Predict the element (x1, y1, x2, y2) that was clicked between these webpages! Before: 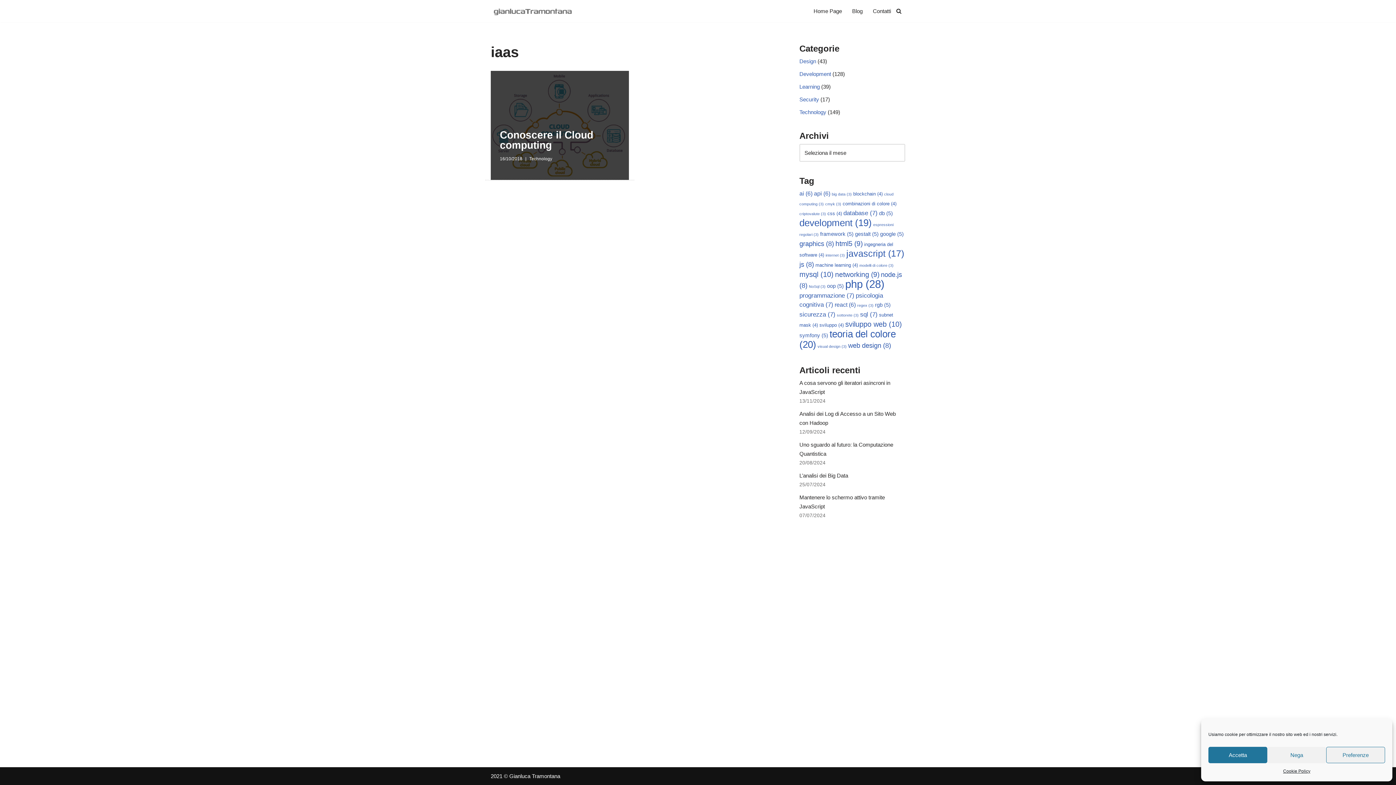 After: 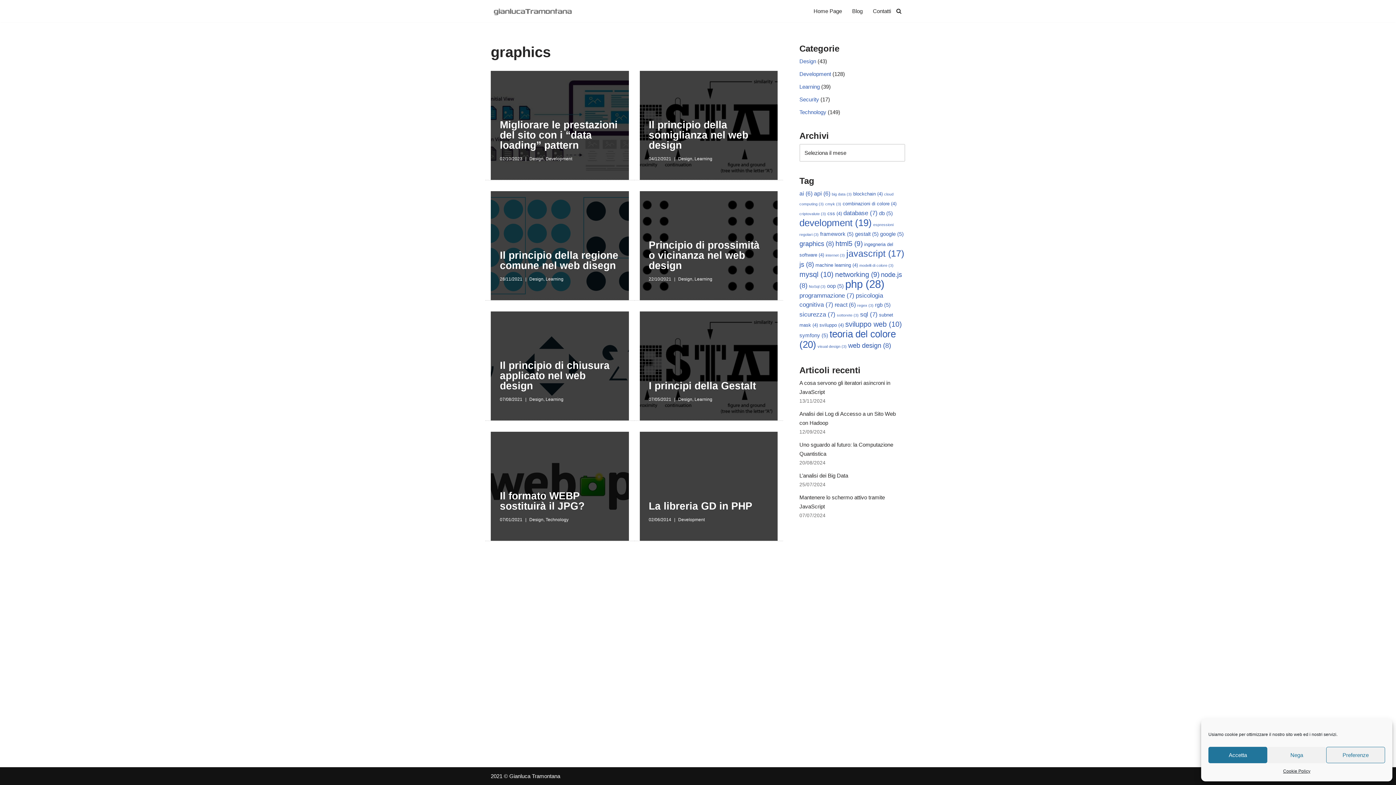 Action: bbox: (799, 240, 834, 247) label: graphics (8 elementi)